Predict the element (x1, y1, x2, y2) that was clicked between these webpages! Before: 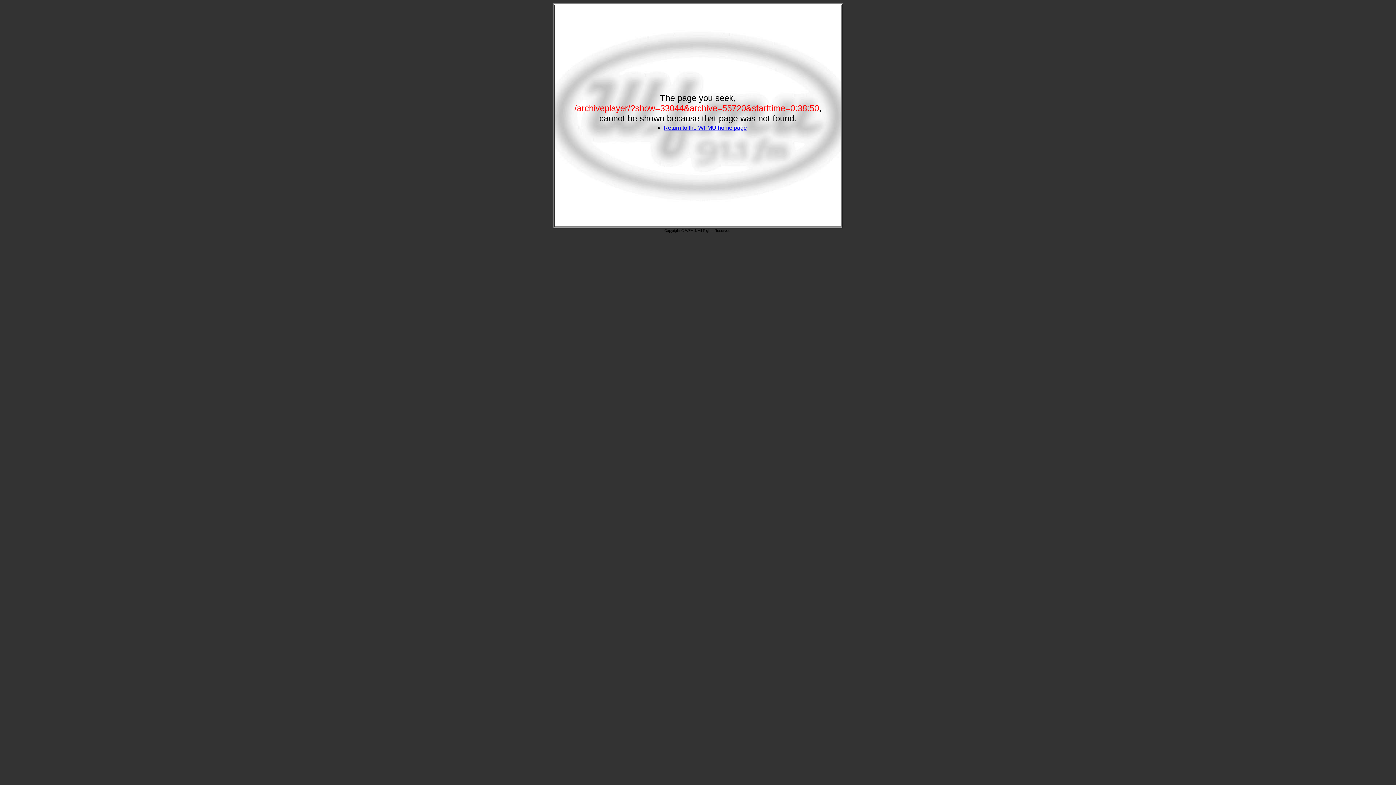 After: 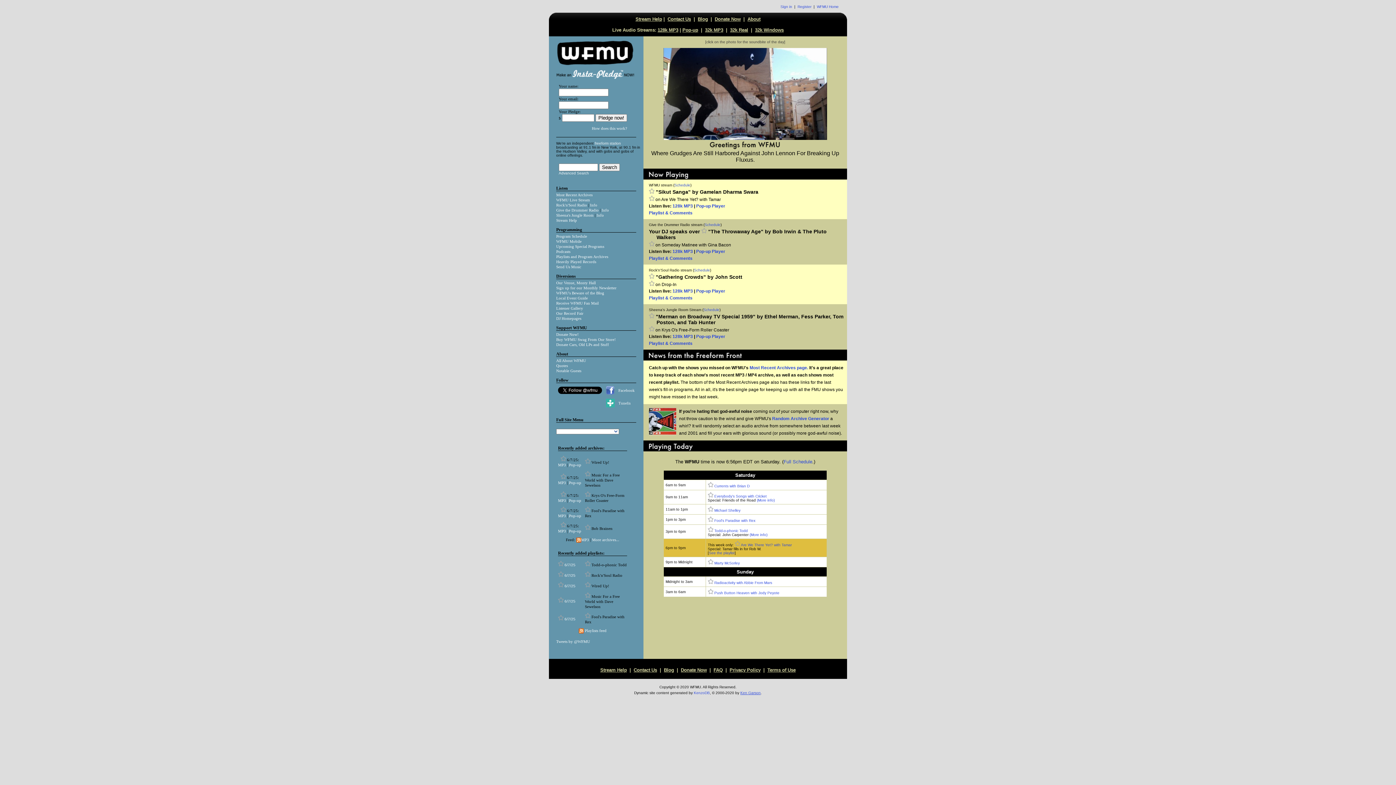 Action: bbox: (663, 124, 747, 130) label: Return to the WFMU home page